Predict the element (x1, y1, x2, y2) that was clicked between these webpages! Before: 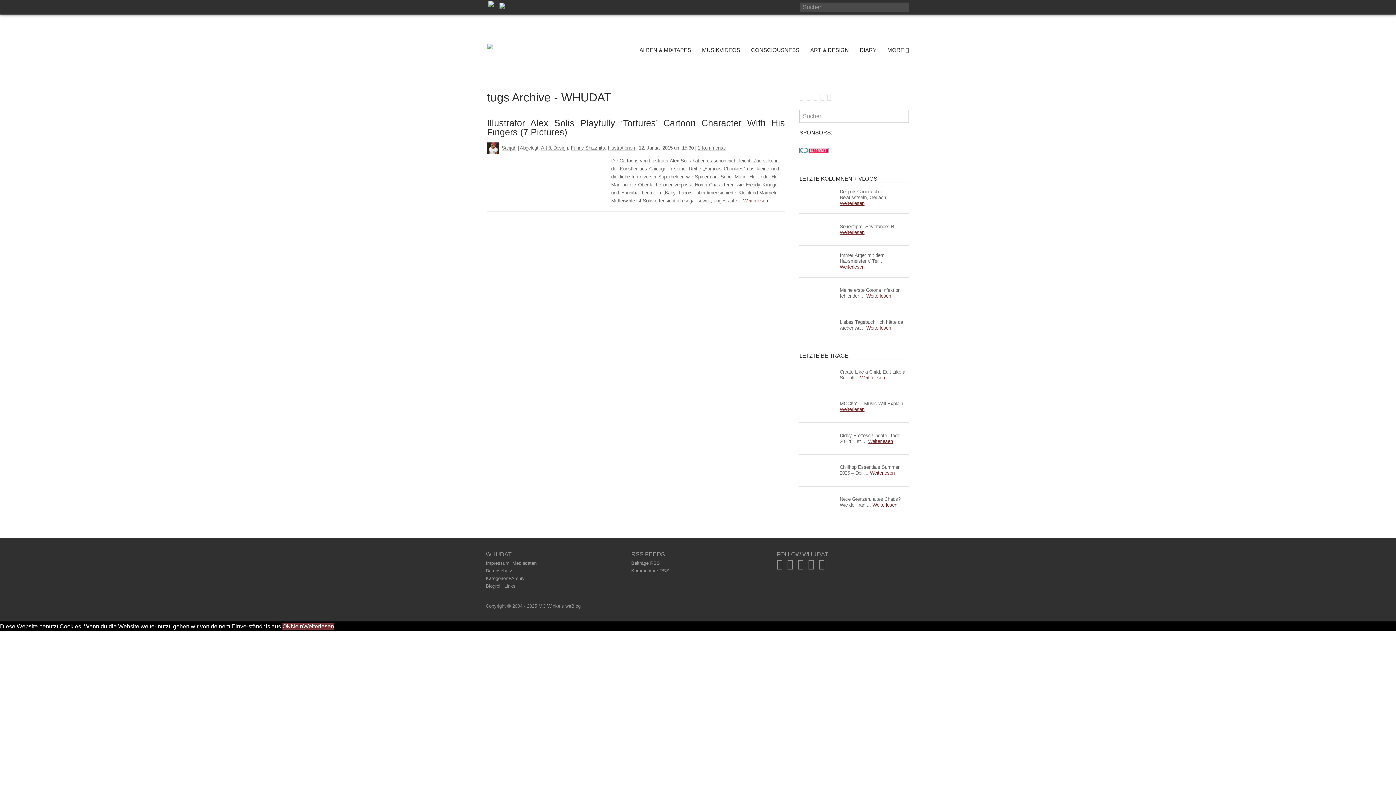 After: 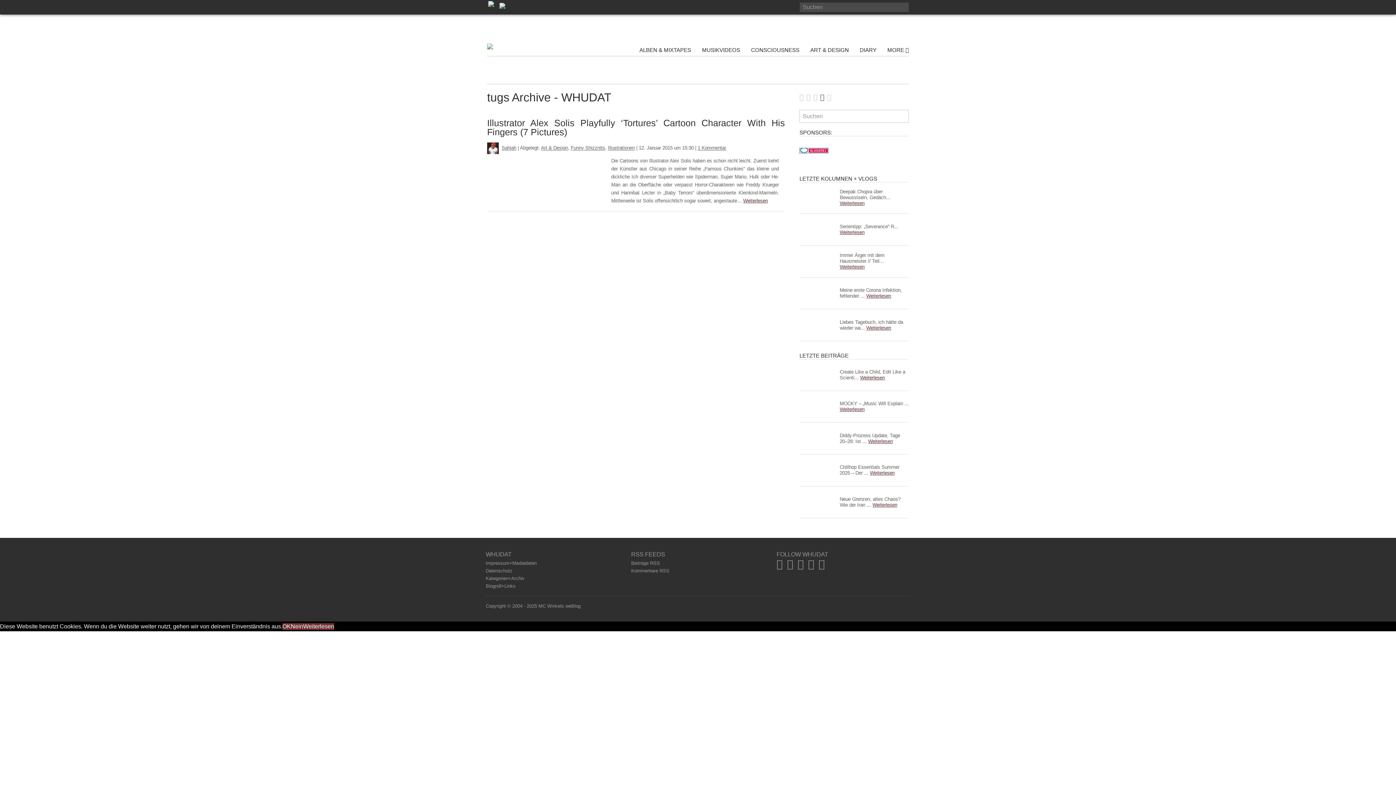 Action: bbox: (820, 91, 824, 103)